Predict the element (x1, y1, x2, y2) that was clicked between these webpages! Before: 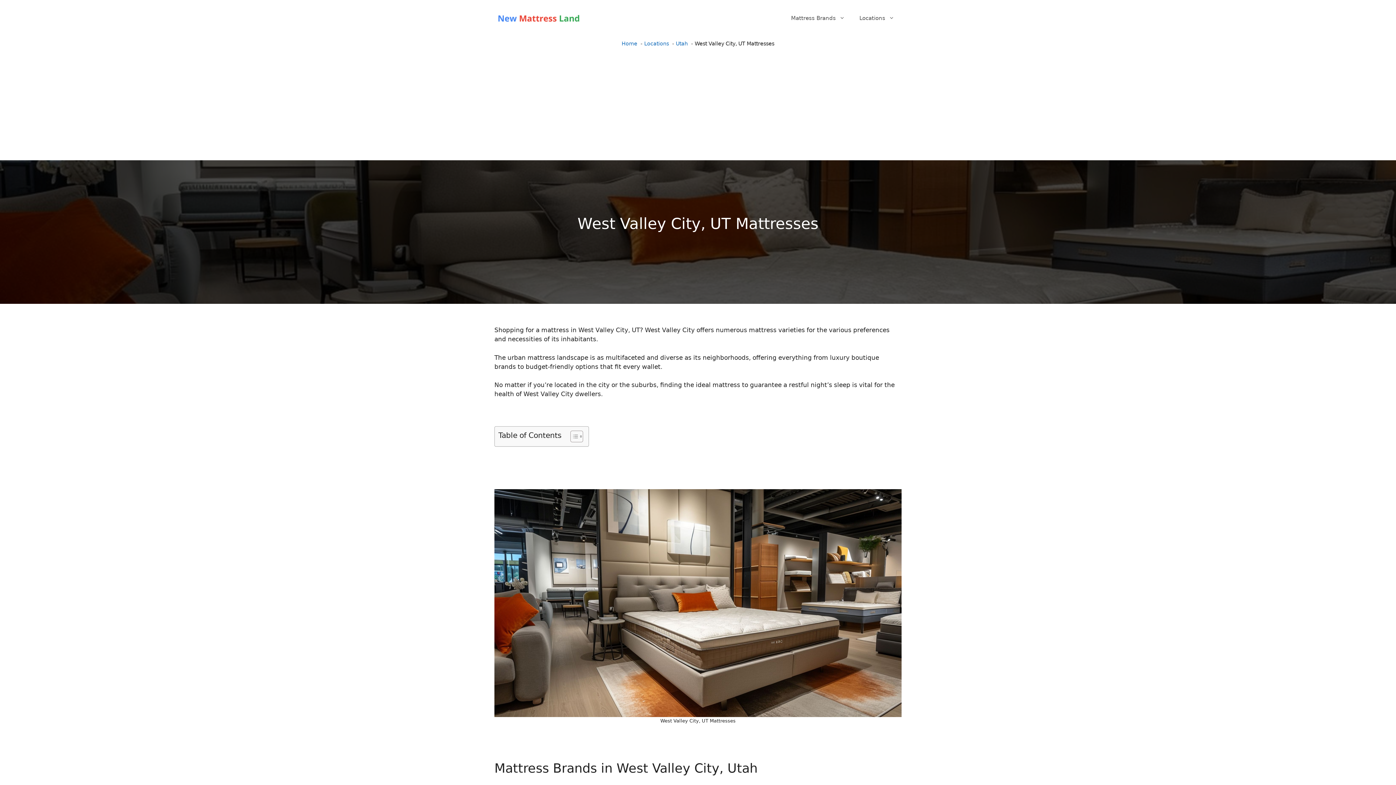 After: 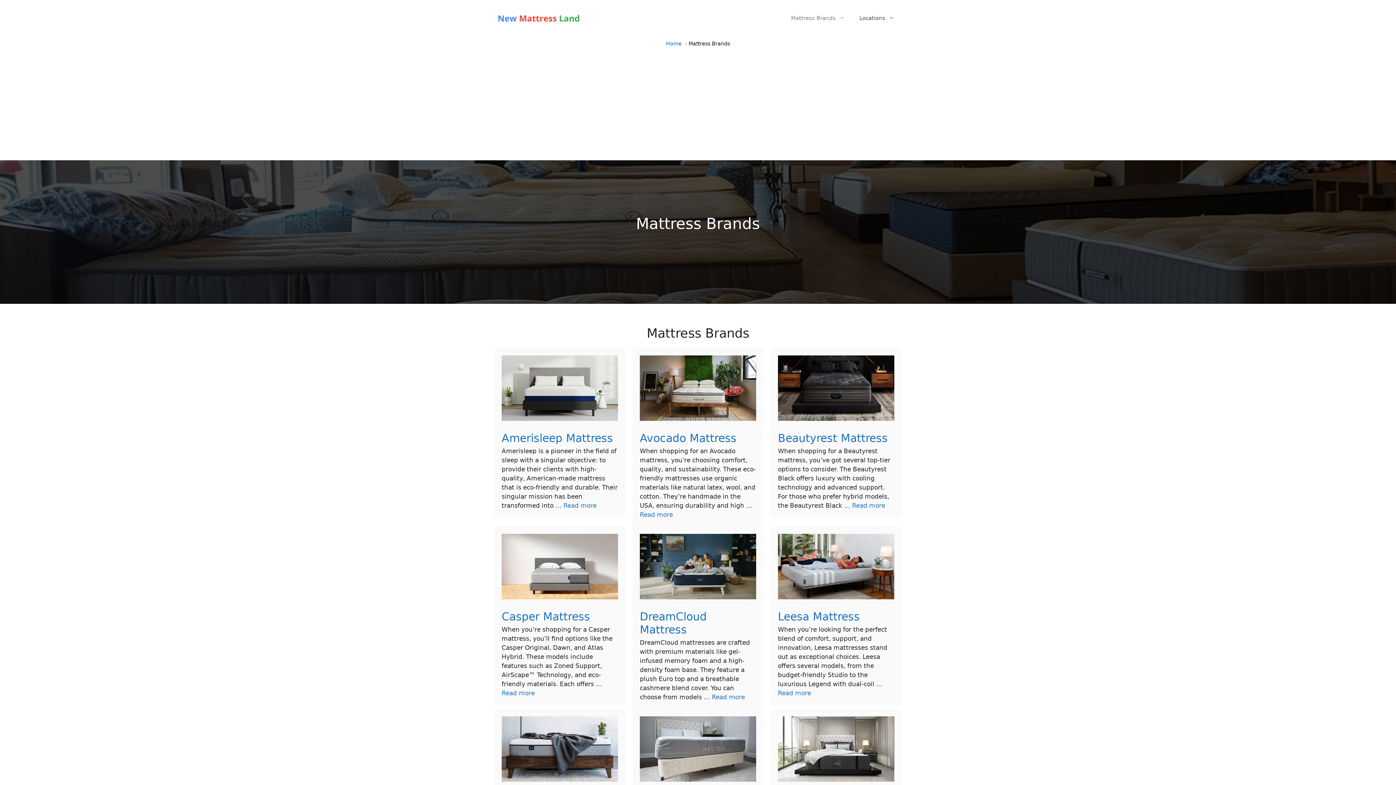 Action: label: Mattress Brands bbox: (784, 7, 852, 29)